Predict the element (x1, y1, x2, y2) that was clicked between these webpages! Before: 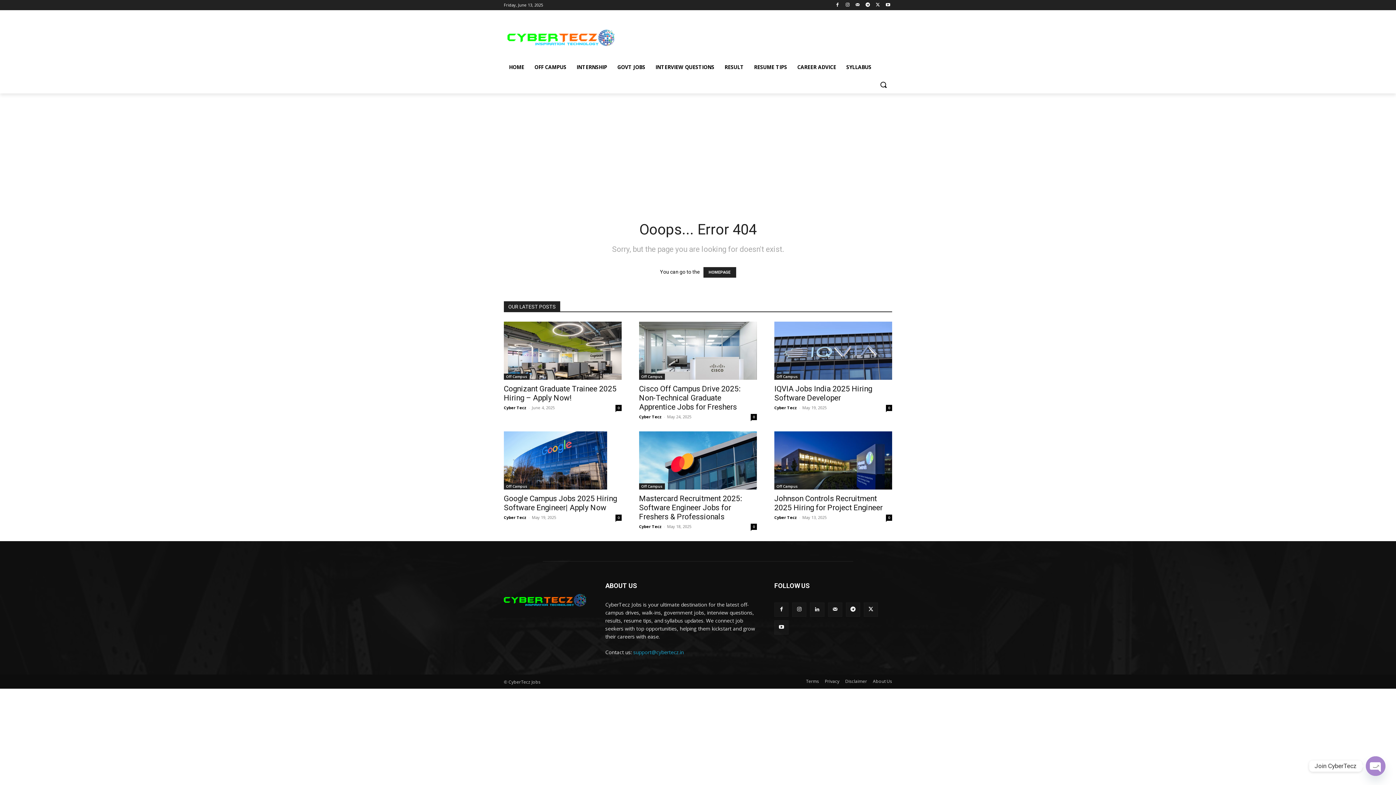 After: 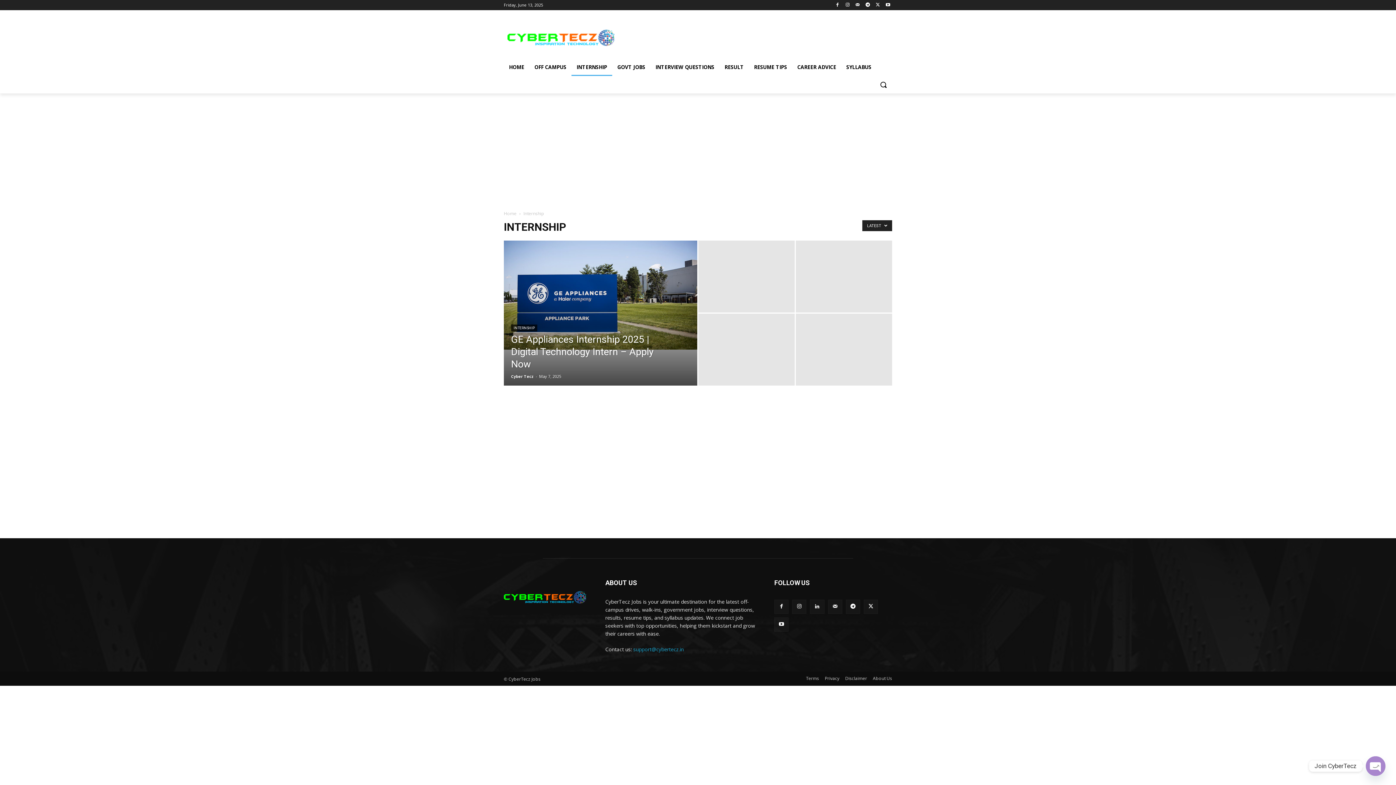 Action: bbox: (571, 58, 612, 76) label: INTERNSHIP